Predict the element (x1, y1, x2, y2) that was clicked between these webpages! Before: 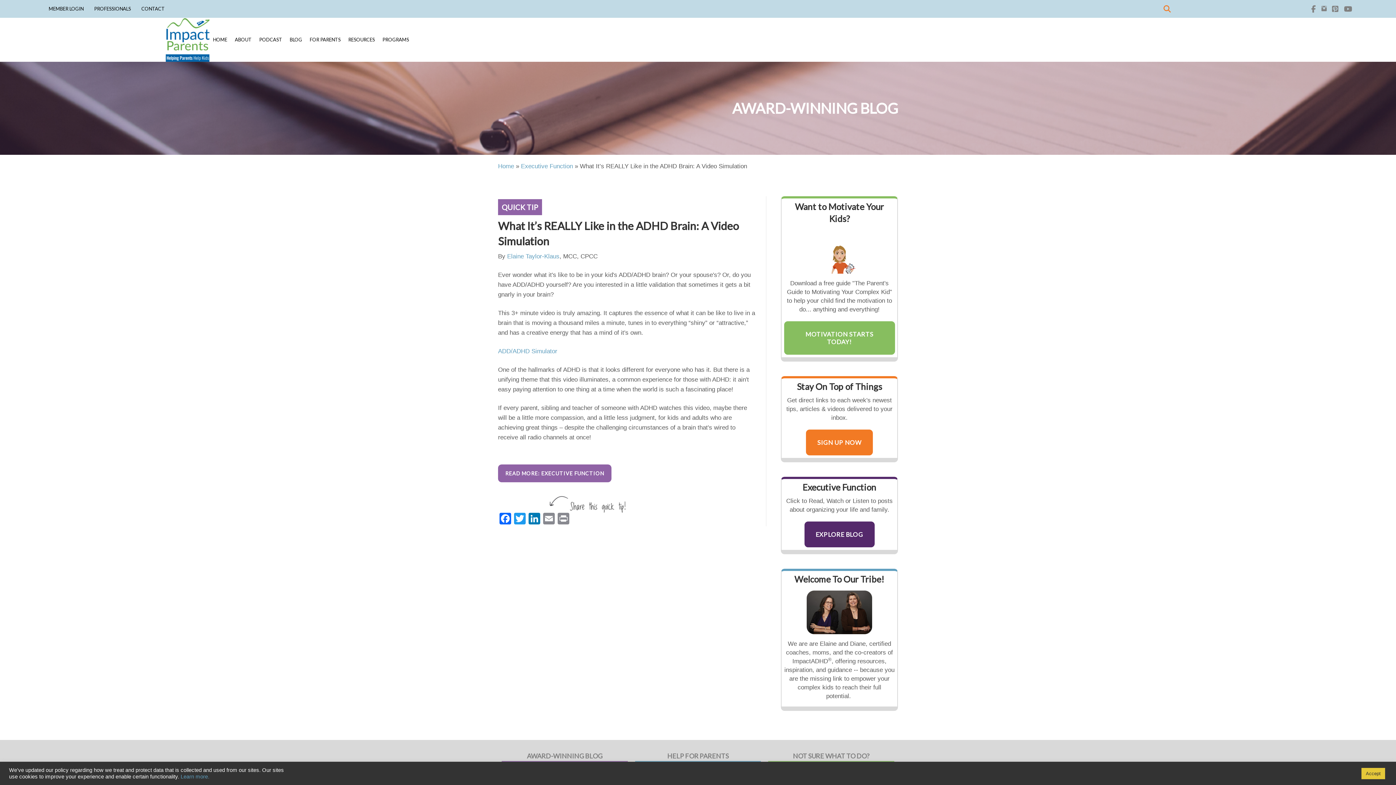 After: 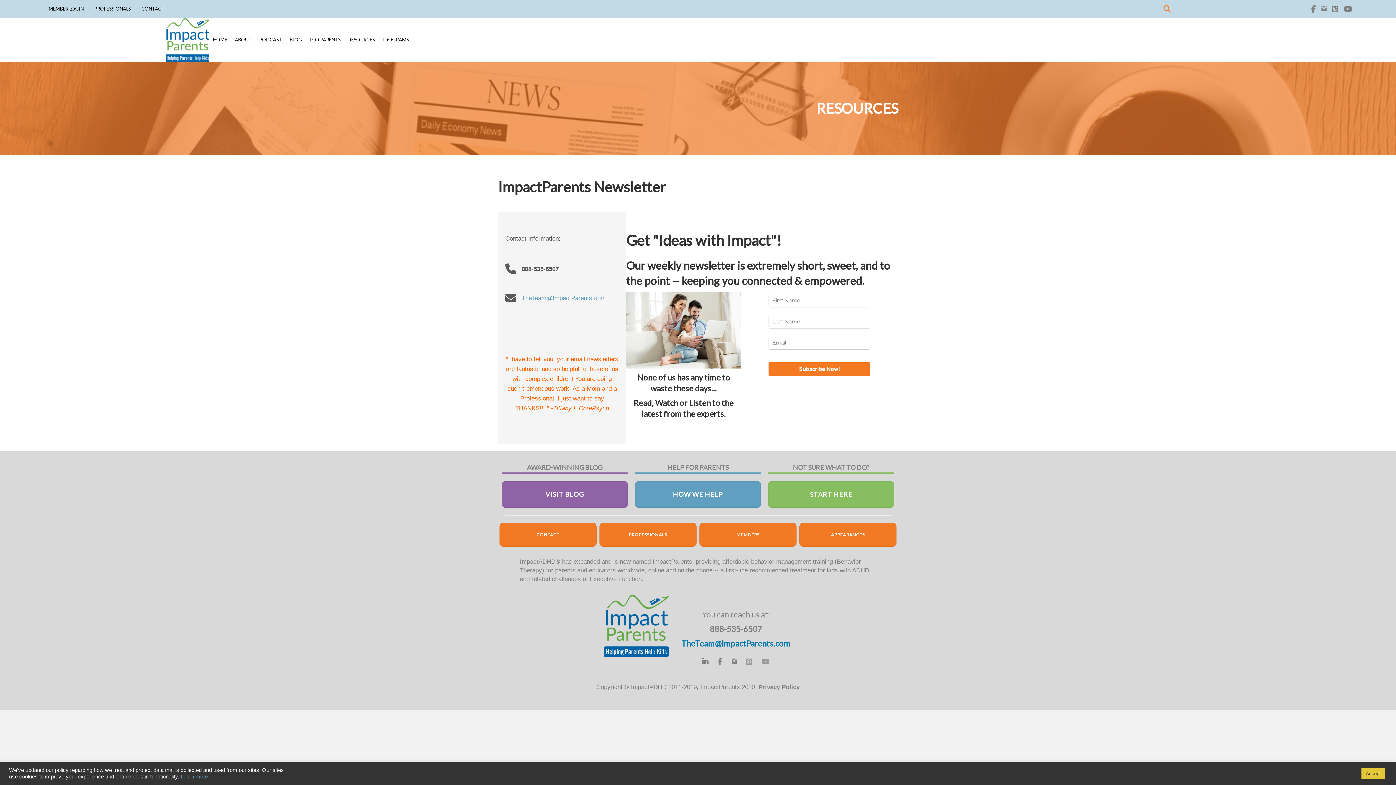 Action: label: Stay On Top of Things bbox: (797, 381, 882, 392)